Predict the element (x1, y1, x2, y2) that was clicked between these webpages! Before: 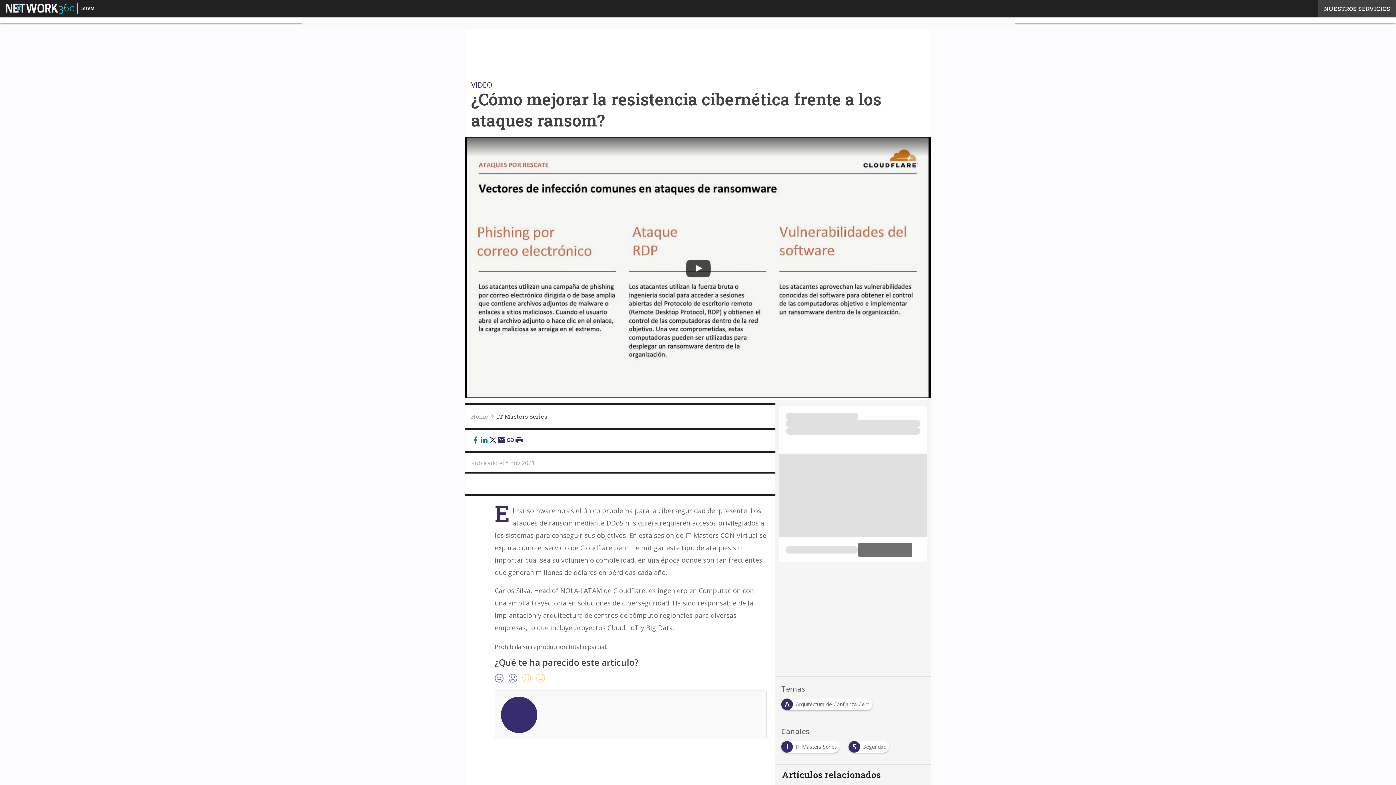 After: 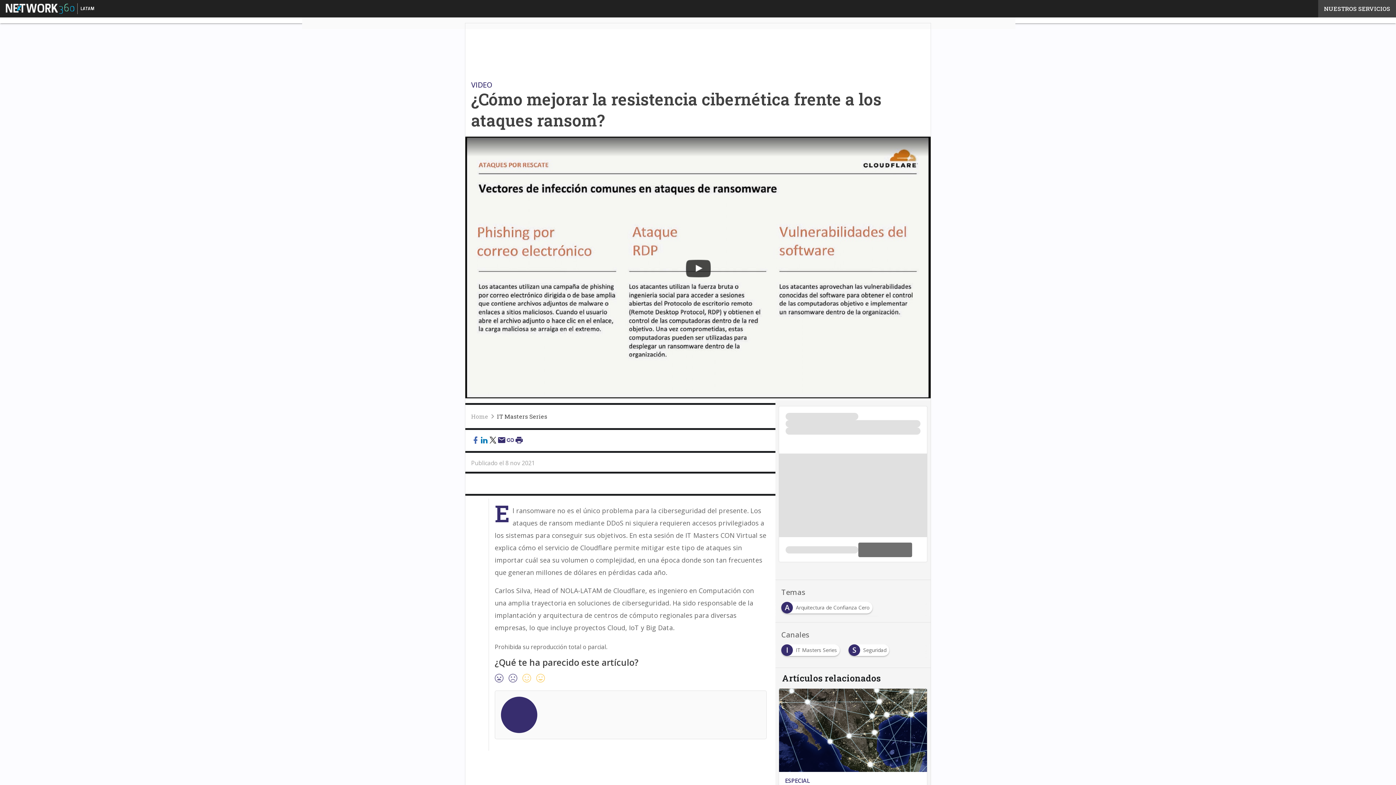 Action: bbox: (471, 435, 480, 445)